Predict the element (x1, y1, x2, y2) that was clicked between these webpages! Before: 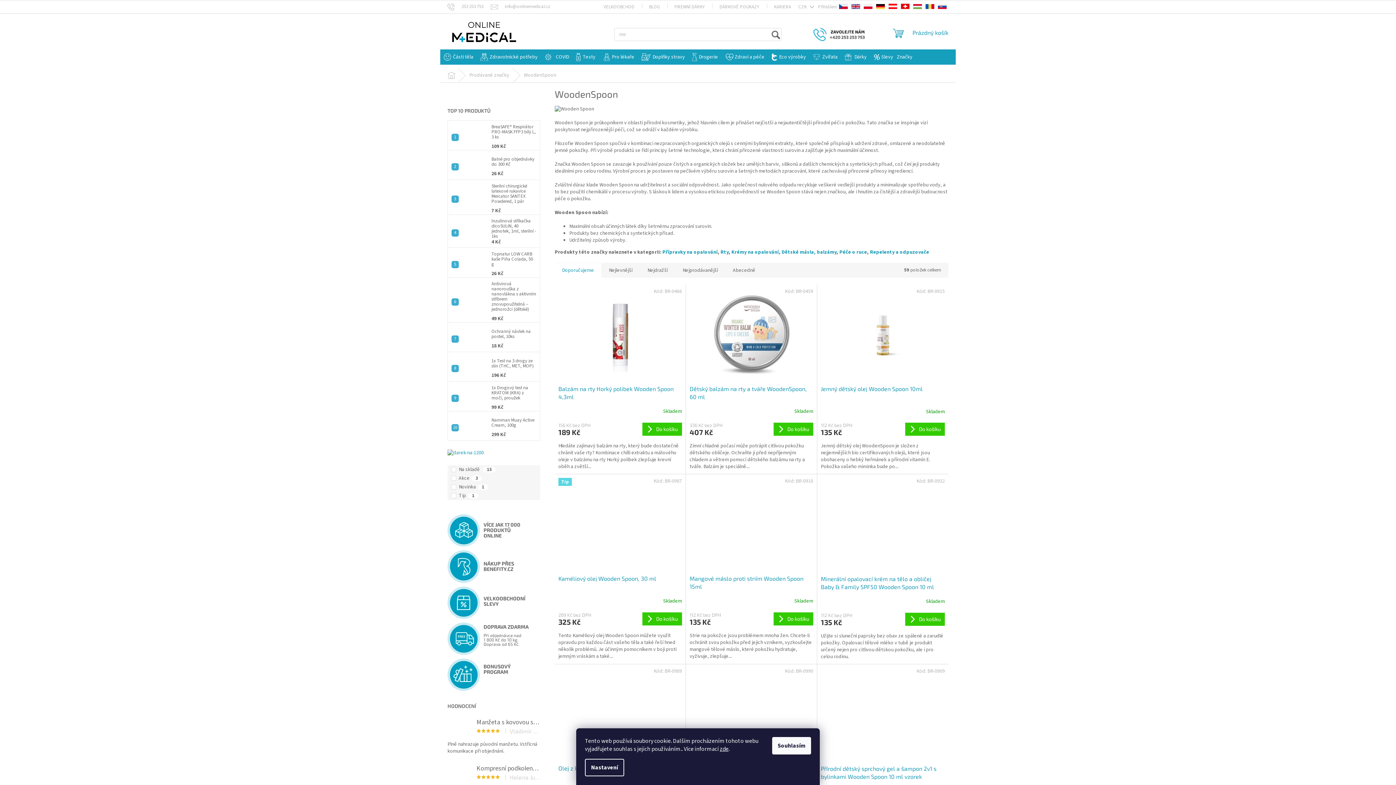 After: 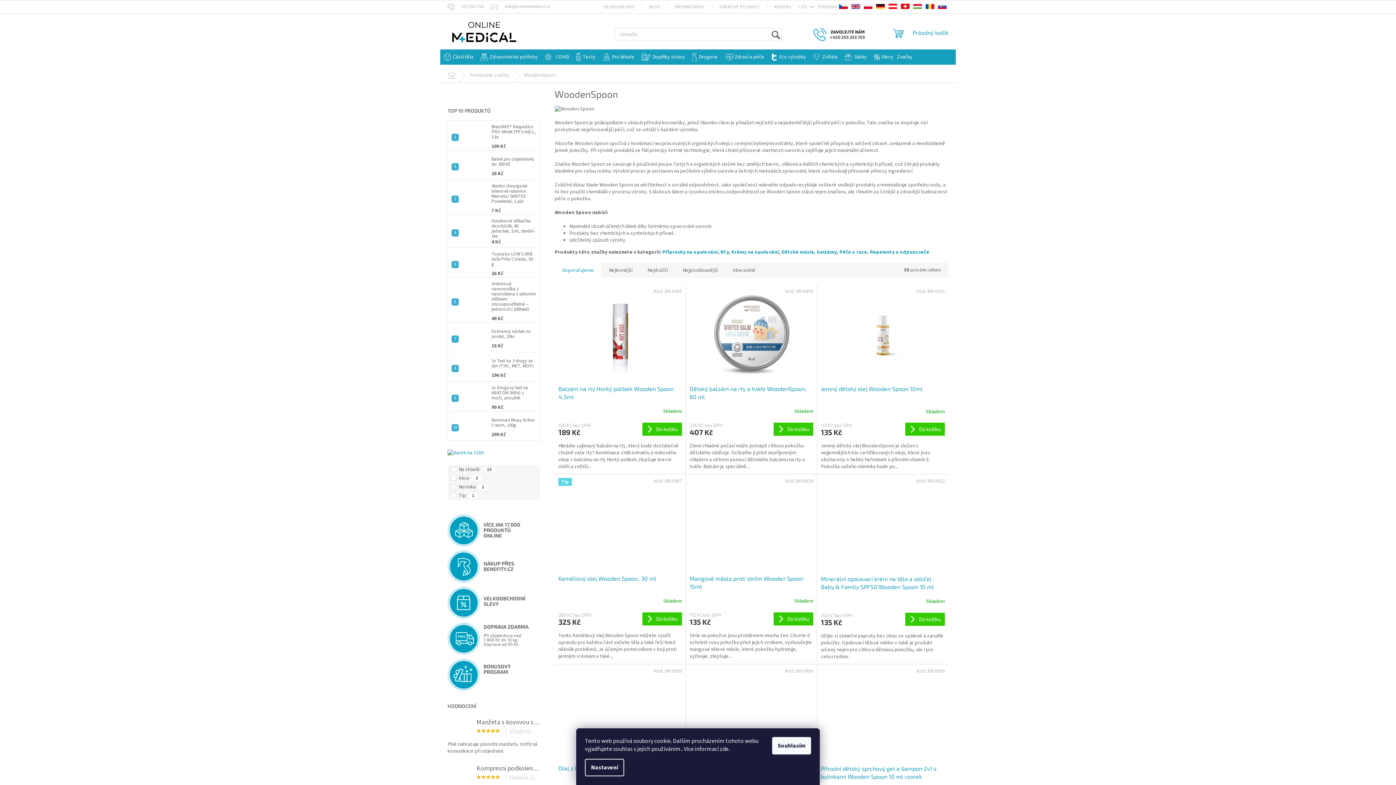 Action: bbox: (720, 745, 728, 753) label: zde